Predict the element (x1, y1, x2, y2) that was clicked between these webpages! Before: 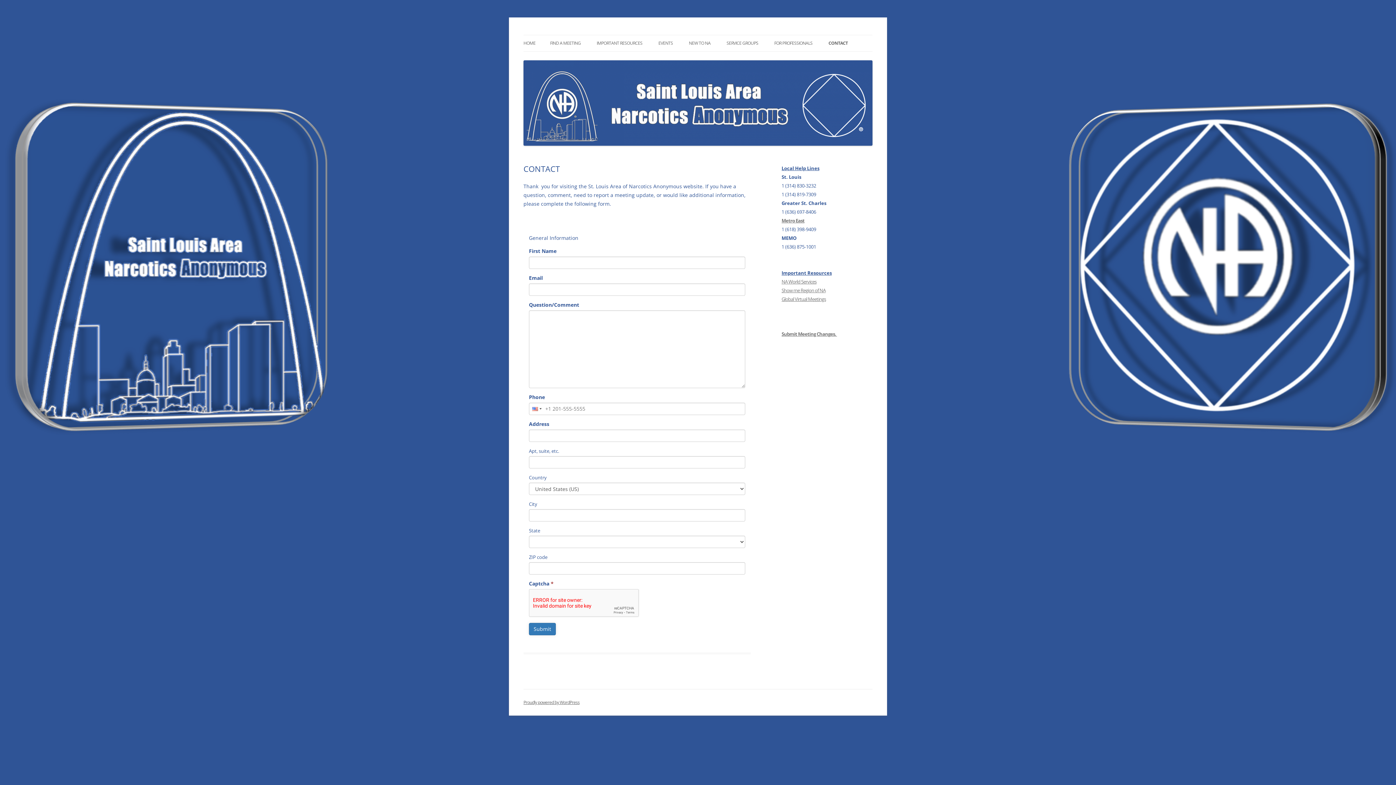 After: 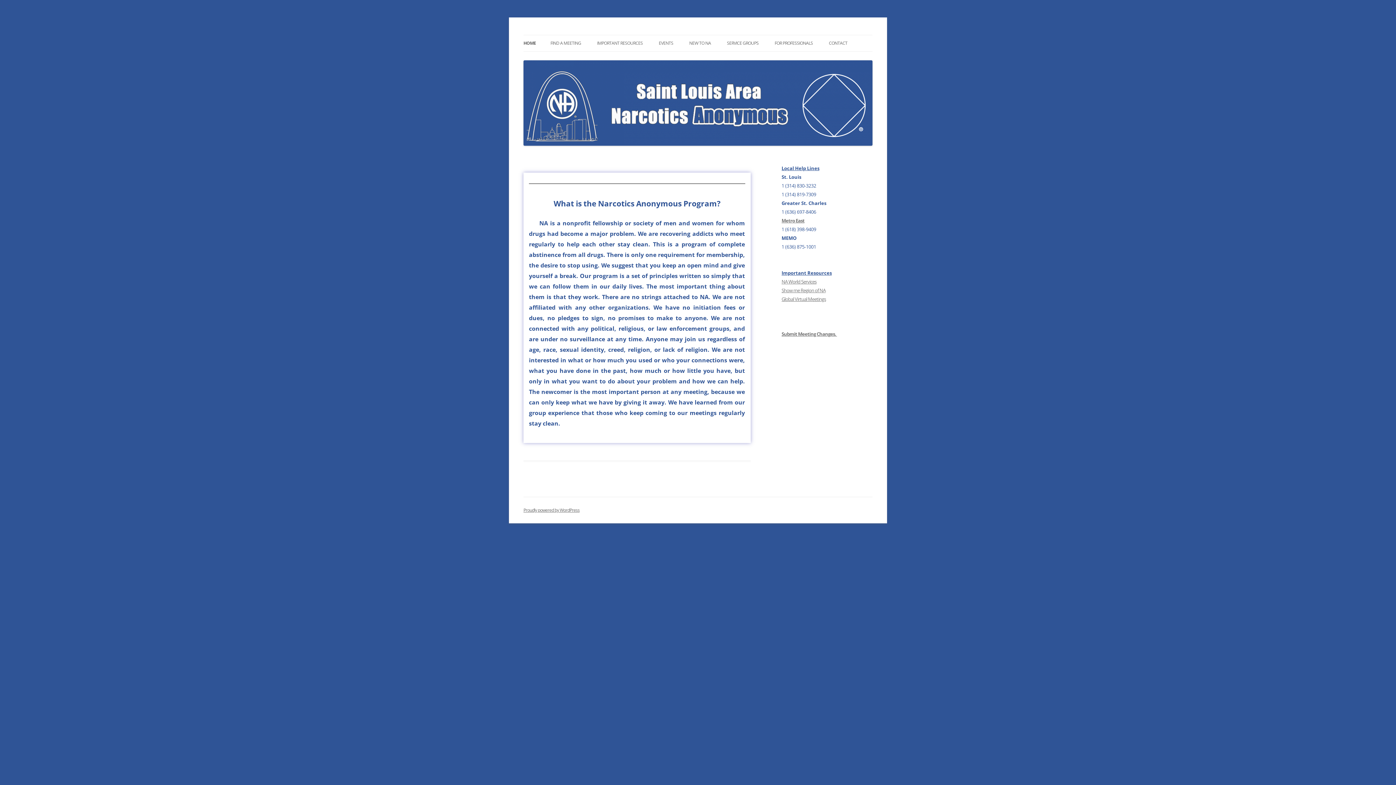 Action: bbox: (523, 140, 872, 147)